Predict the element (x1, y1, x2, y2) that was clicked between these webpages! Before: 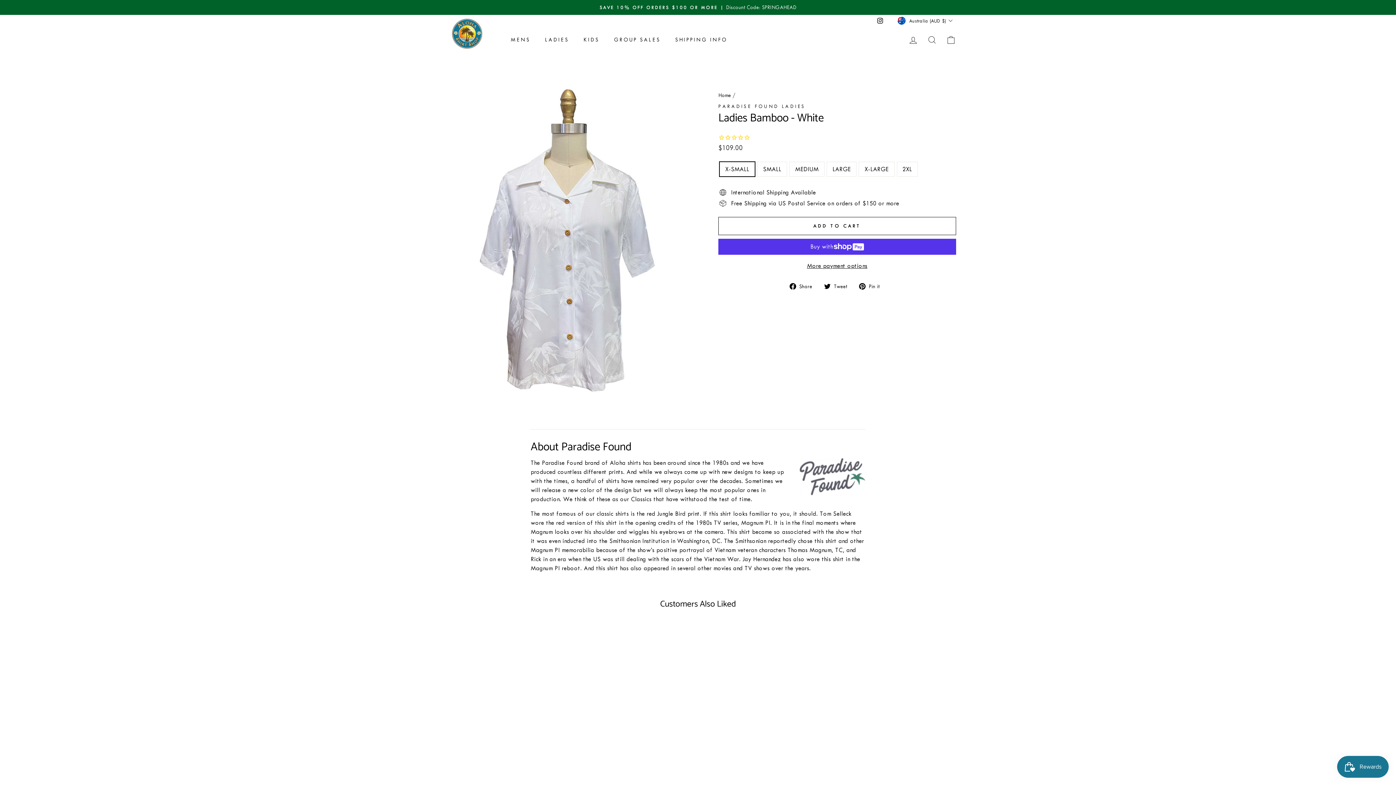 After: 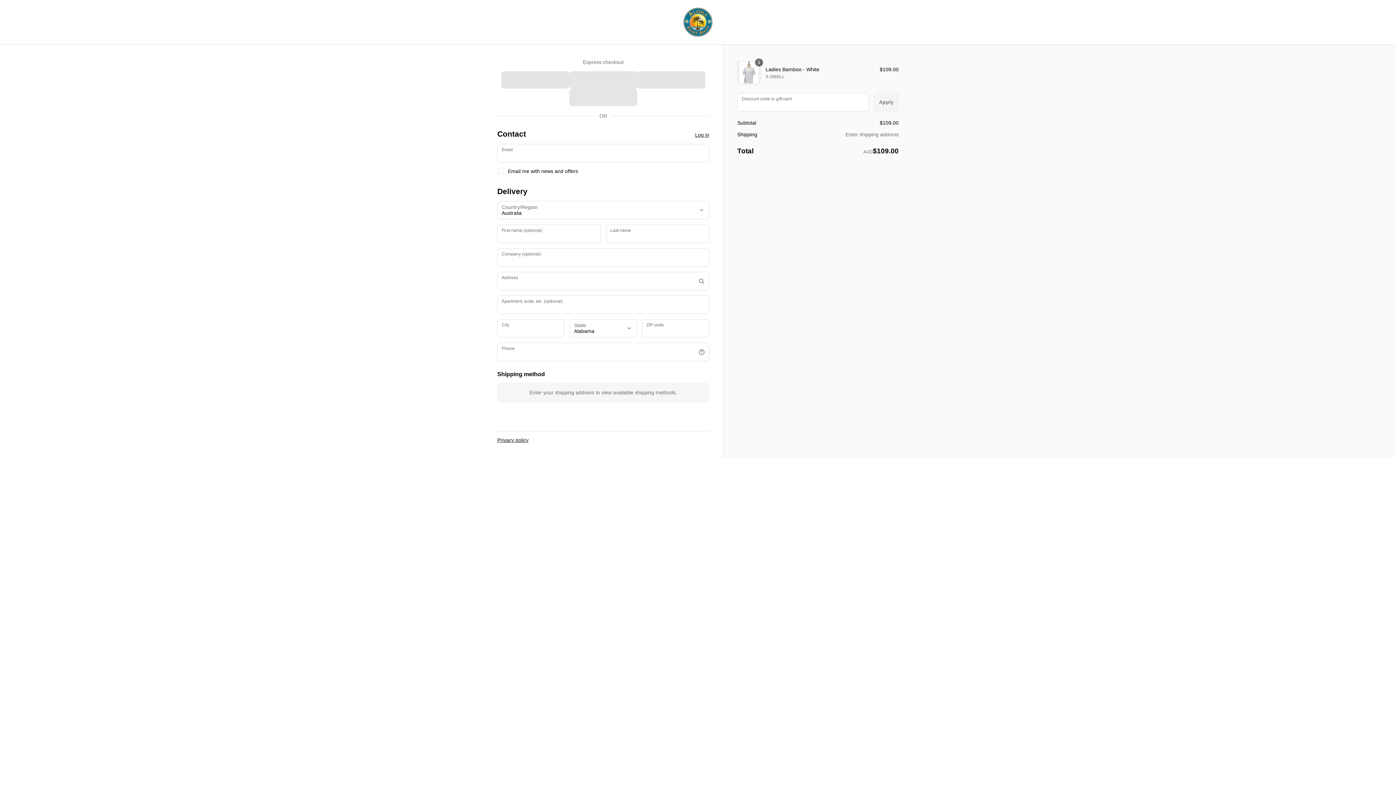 Action: bbox: (718, 261, 956, 270) label: More payment options